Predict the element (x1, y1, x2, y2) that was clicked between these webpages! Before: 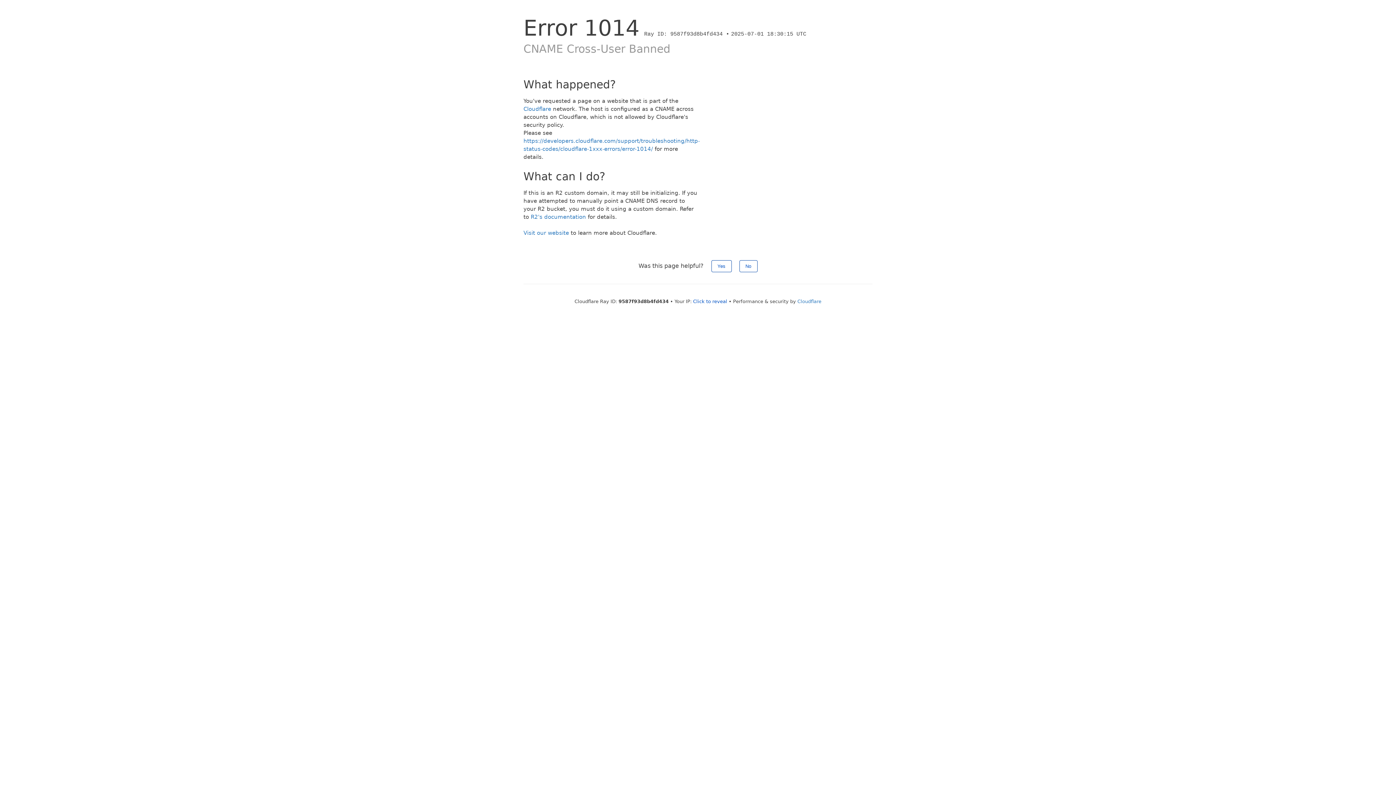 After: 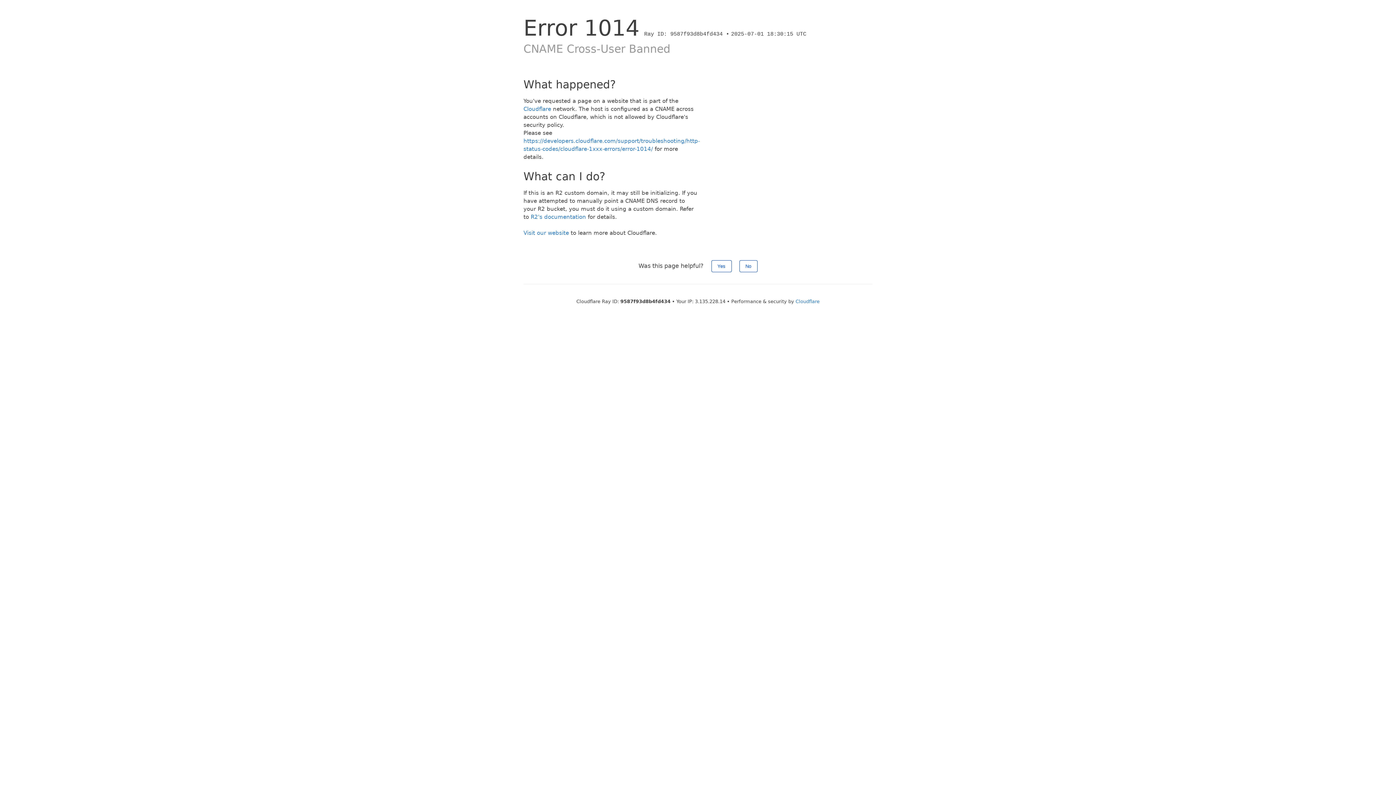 Action: bbox: (693, 298, 727, 304) label: Click to reveal